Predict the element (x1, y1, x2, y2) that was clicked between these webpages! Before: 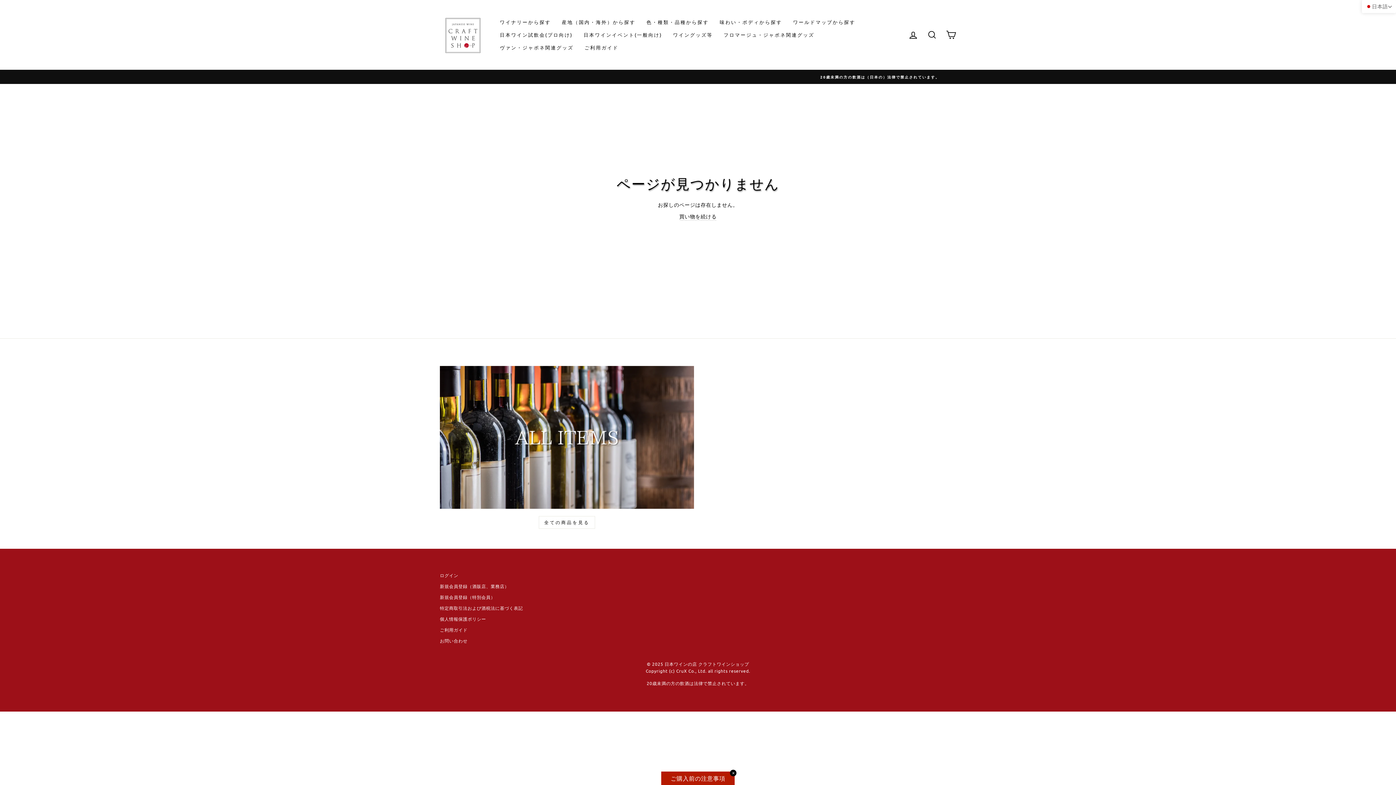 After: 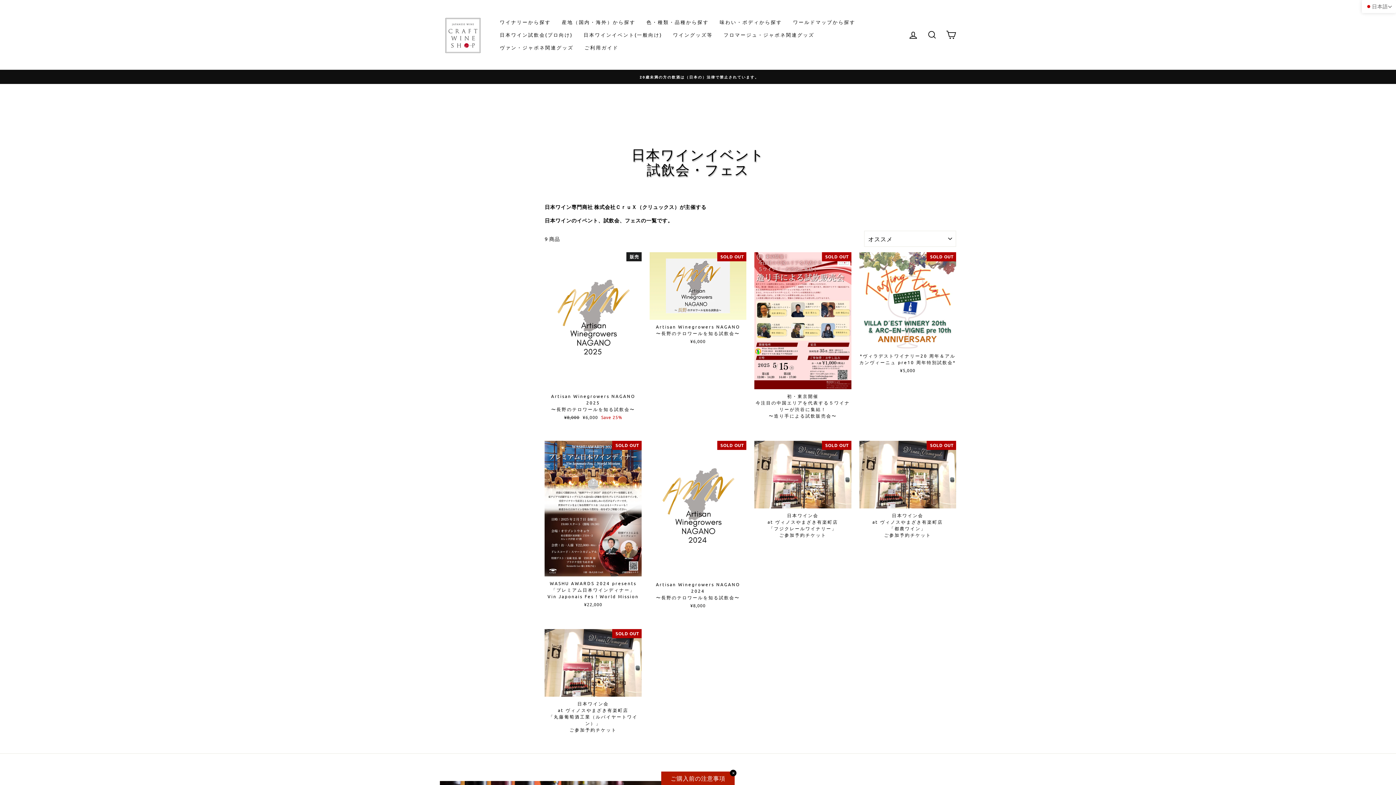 Action: label: 日本ワインイベント(一般向け) bbox: (578, 28, 667, 41)